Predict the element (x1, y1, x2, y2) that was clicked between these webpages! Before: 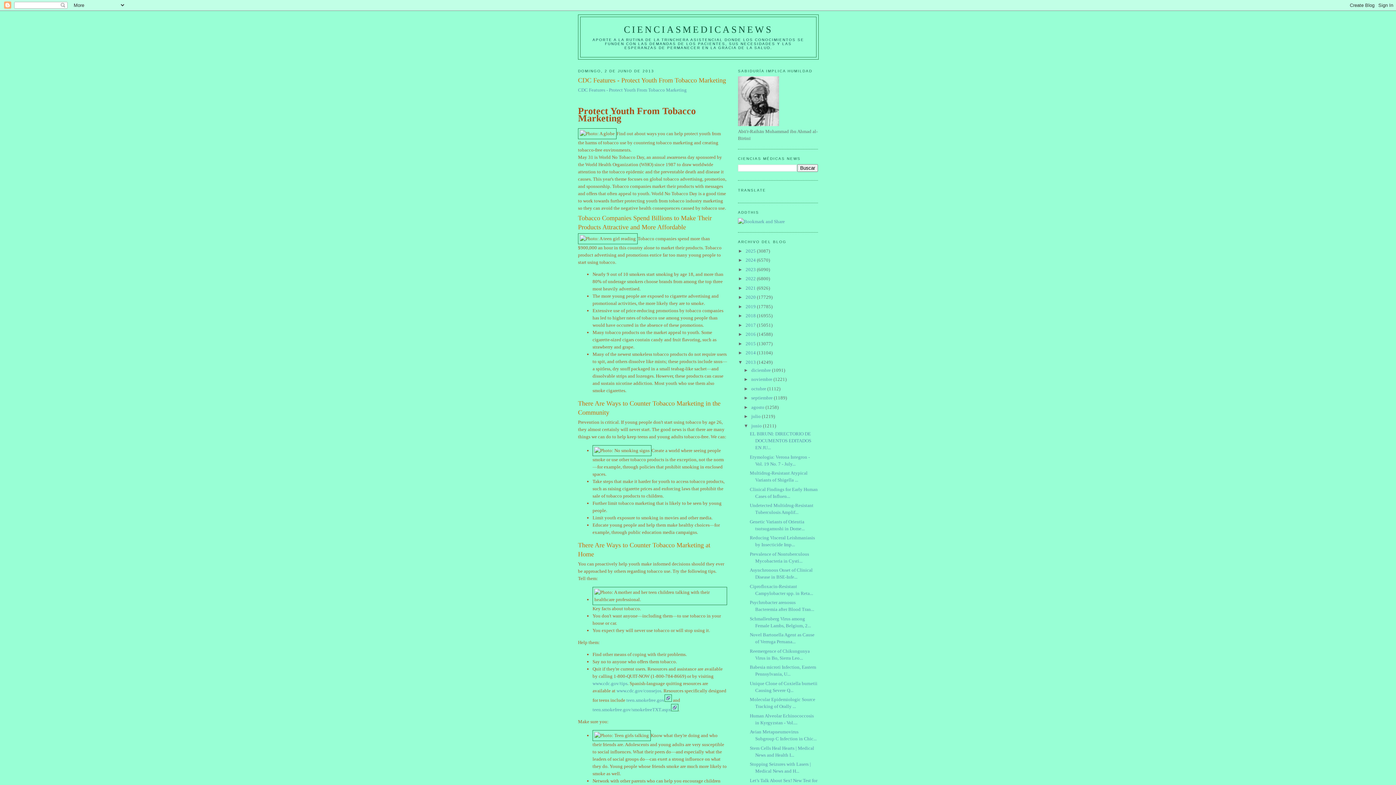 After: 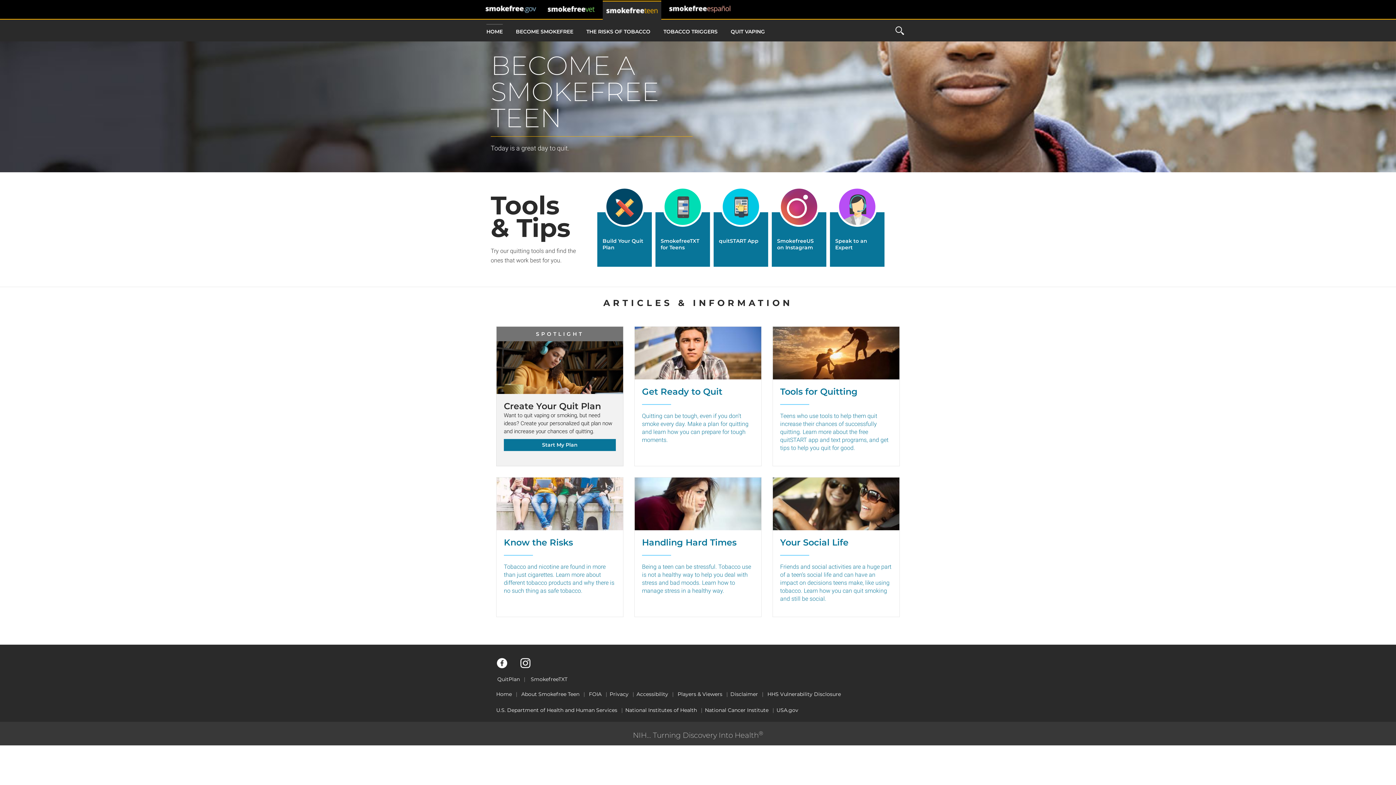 Action: label: teen.smokefree.gov bbox: (626, 697, 664, 703)